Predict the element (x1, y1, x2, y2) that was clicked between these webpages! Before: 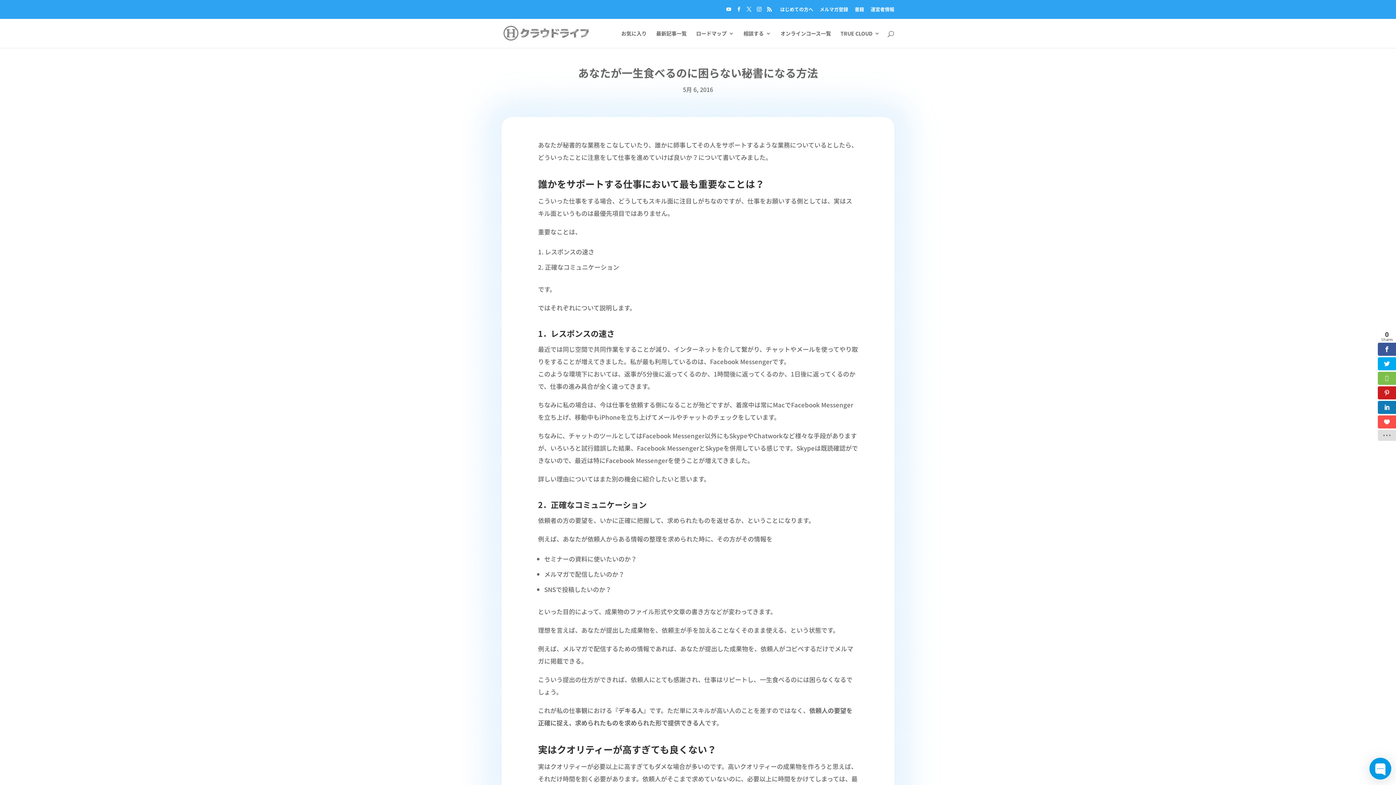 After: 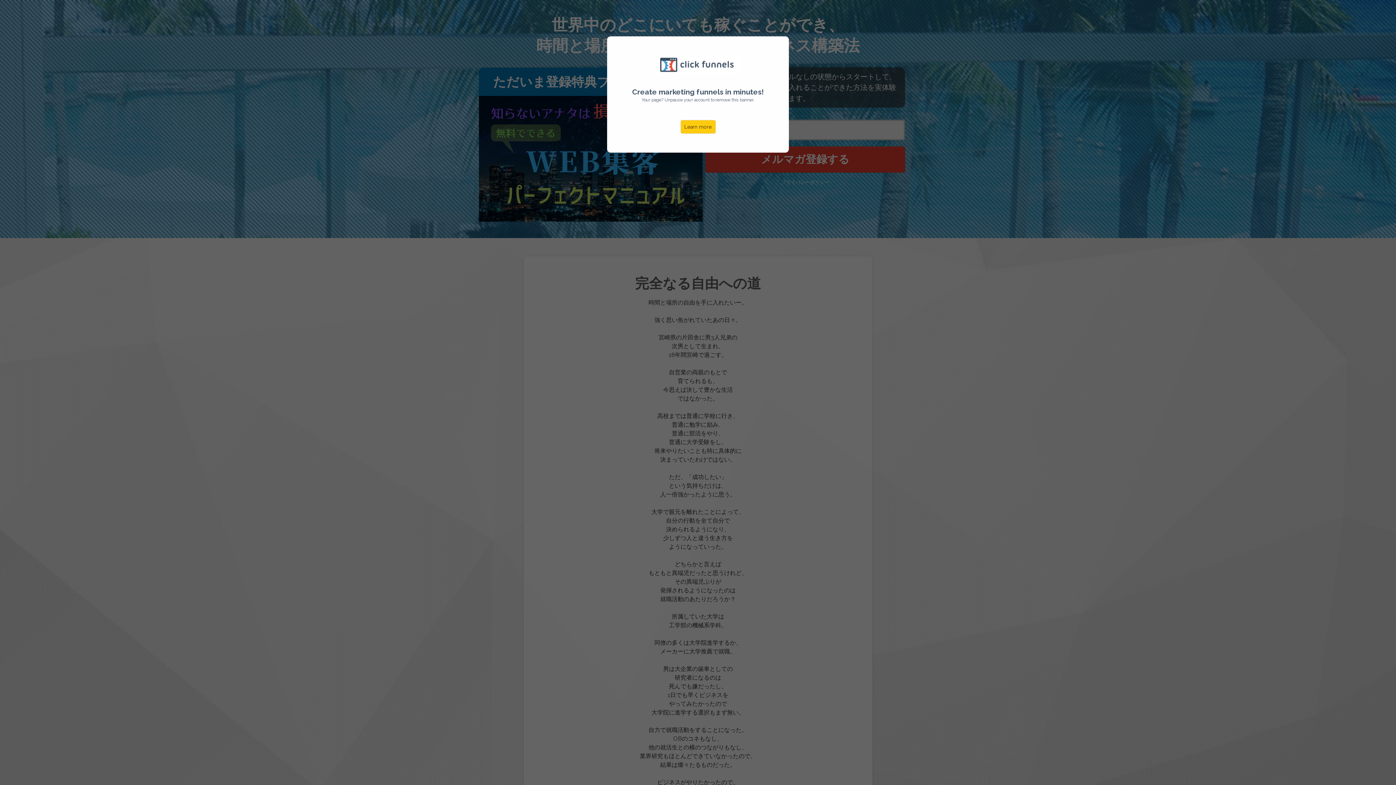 Action: label: メルマガ登録 bbox: (820, 3, 848, 18)